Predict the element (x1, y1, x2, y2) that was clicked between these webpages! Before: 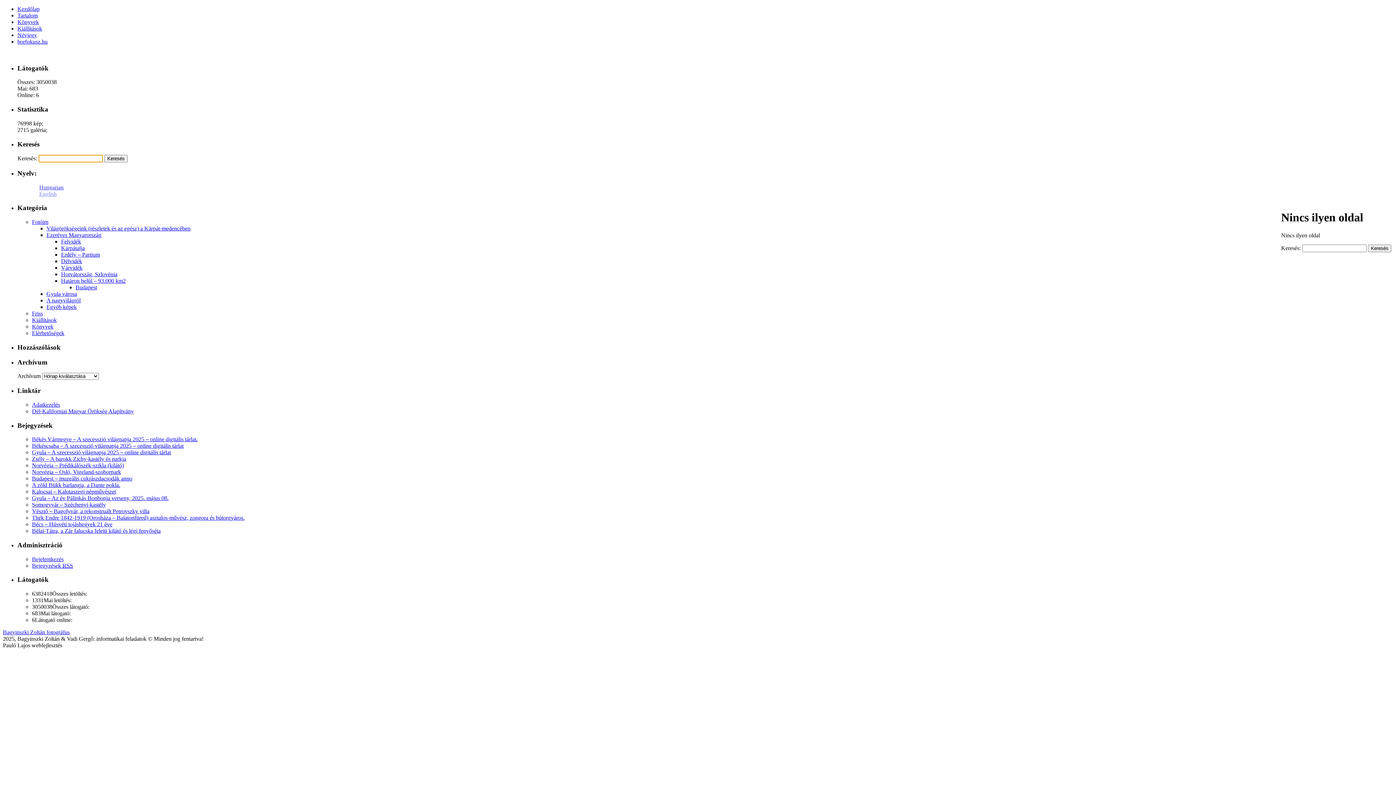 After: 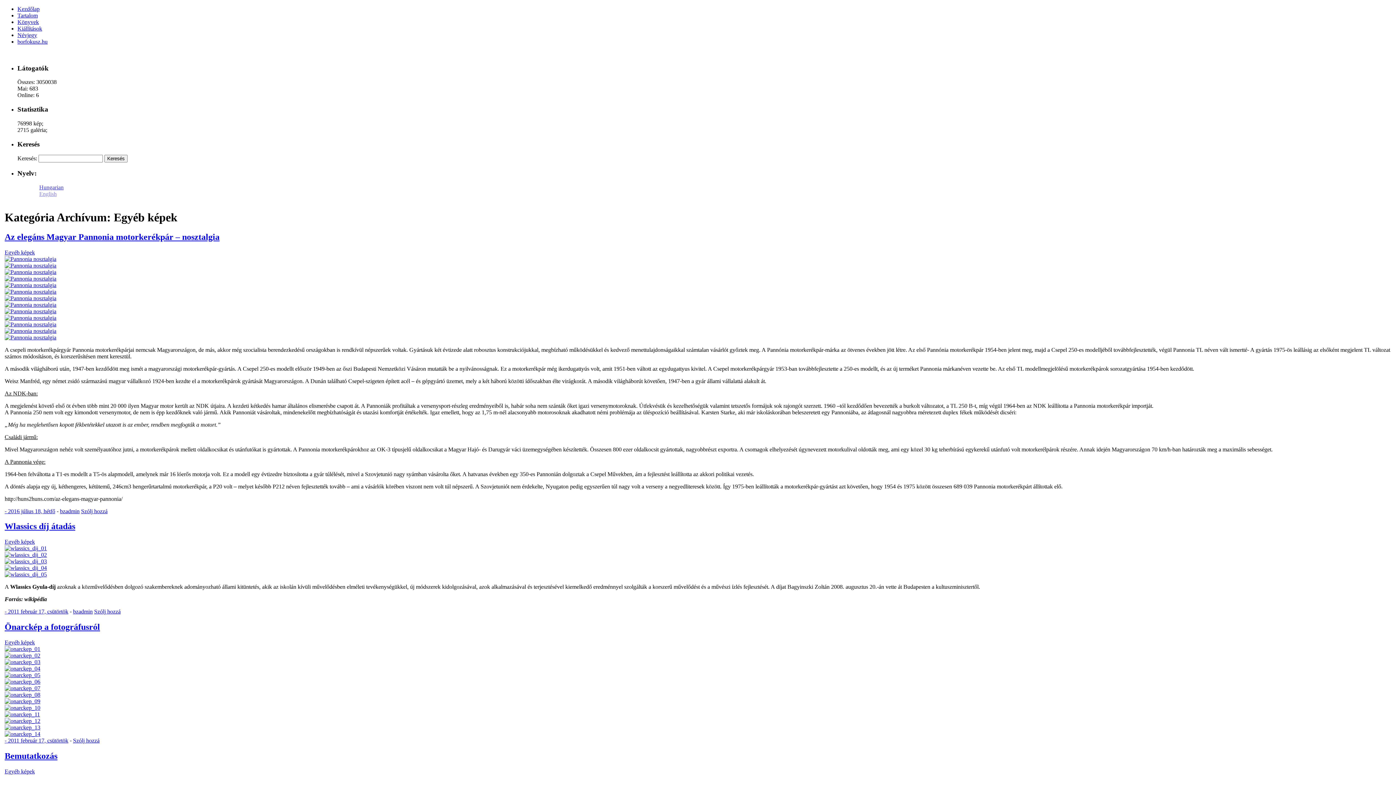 Action: bbox: (46, 304, 76, 310) label: Egyéb képek